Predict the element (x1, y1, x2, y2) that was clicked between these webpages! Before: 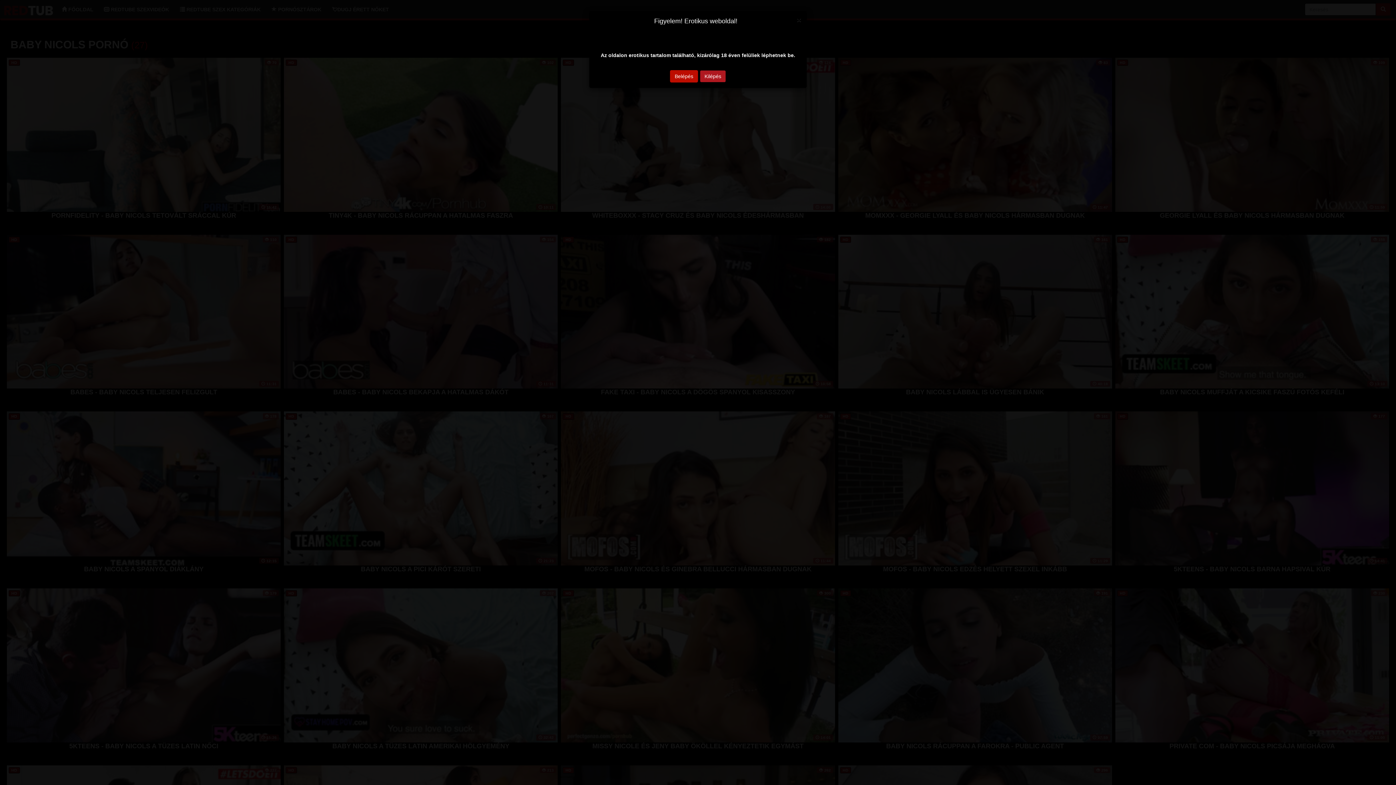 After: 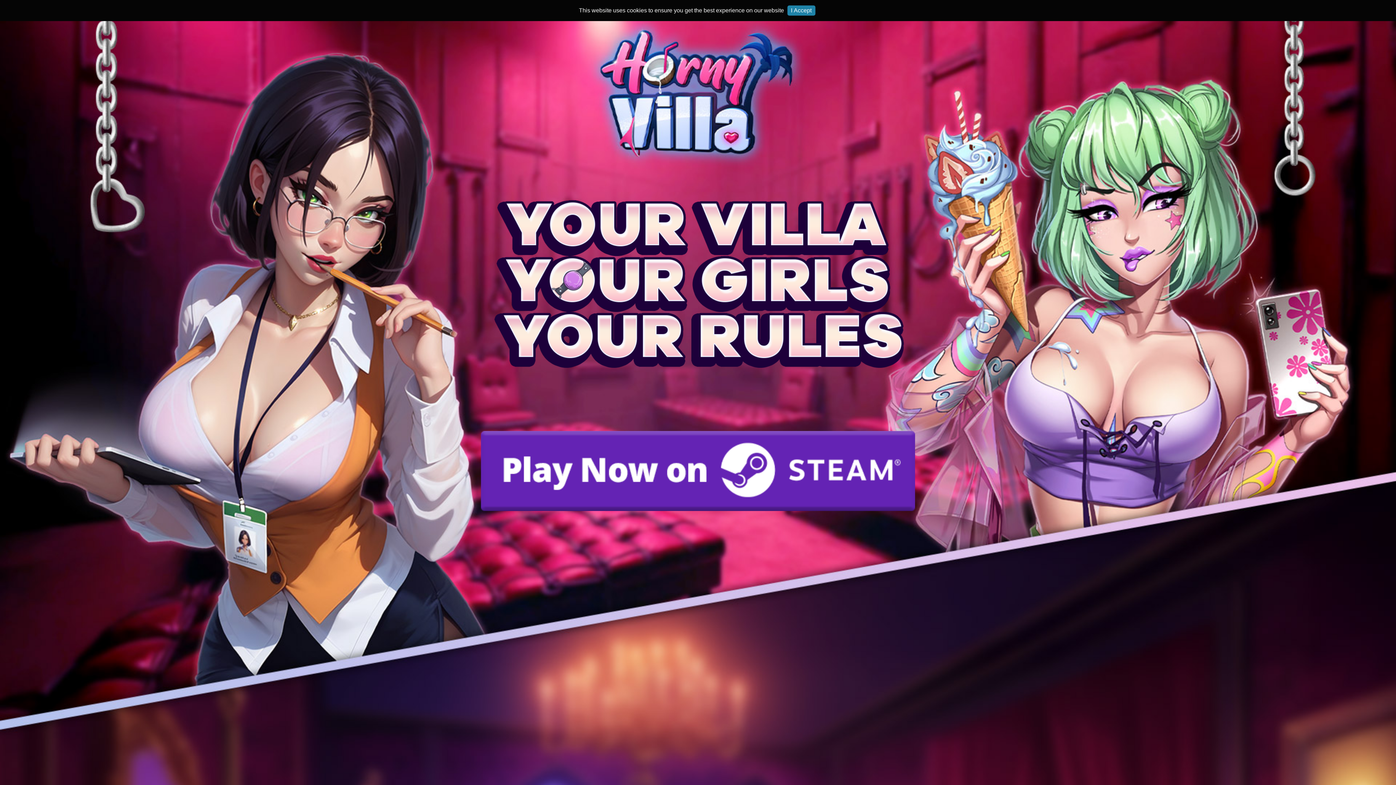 Action: label: Close bbox: (797, -3, 801, 4)